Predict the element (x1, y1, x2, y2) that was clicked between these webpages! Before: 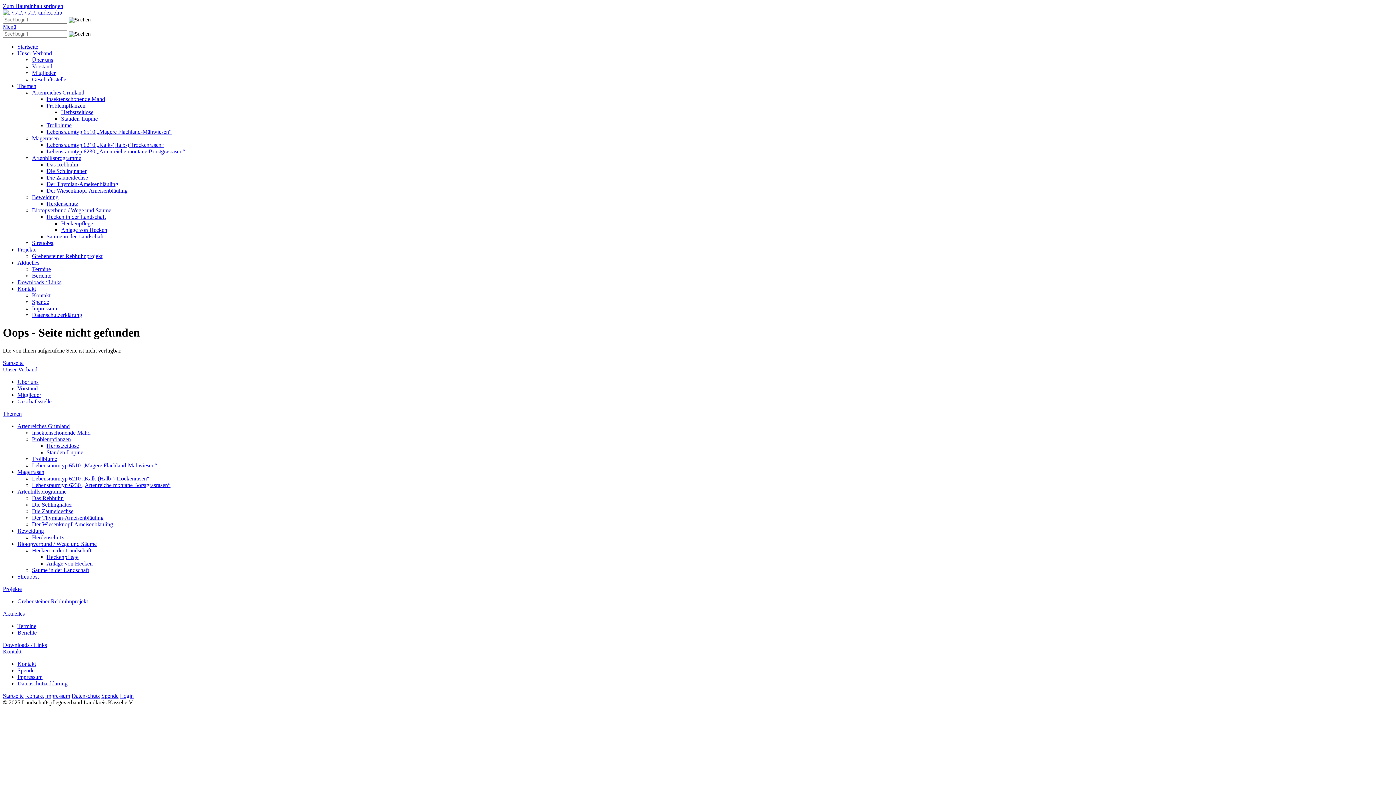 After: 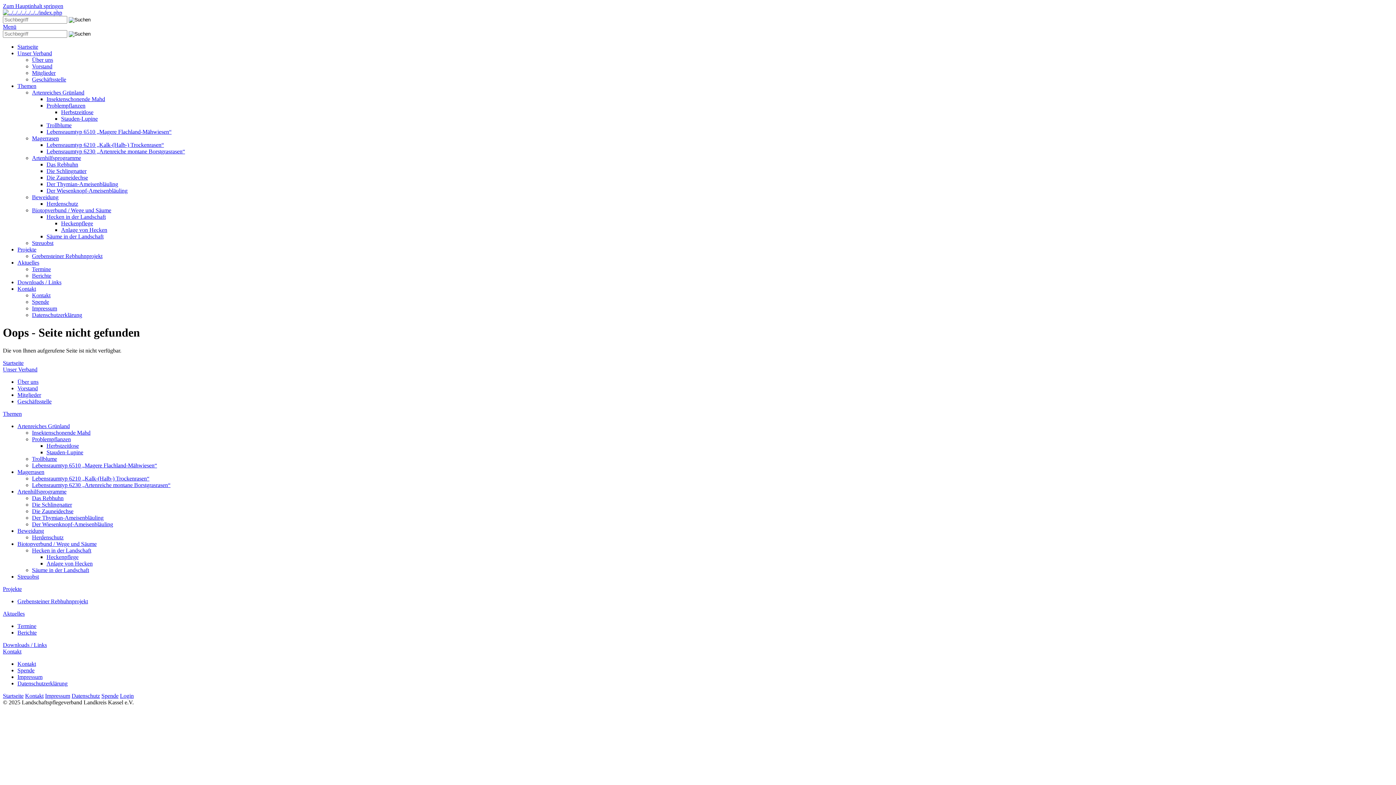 Action: bbox: (2, 23, 16, 29) label: Menü ein-/ausblenden